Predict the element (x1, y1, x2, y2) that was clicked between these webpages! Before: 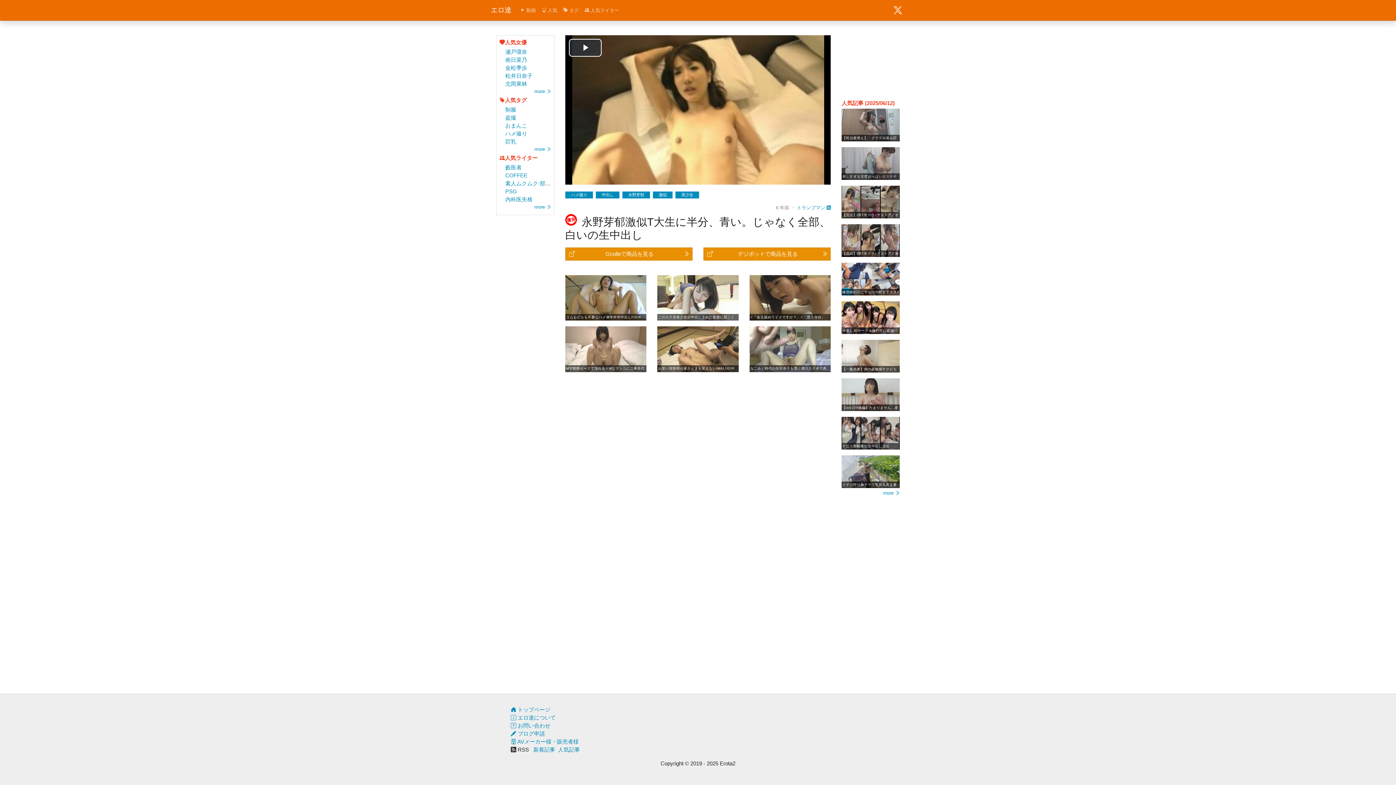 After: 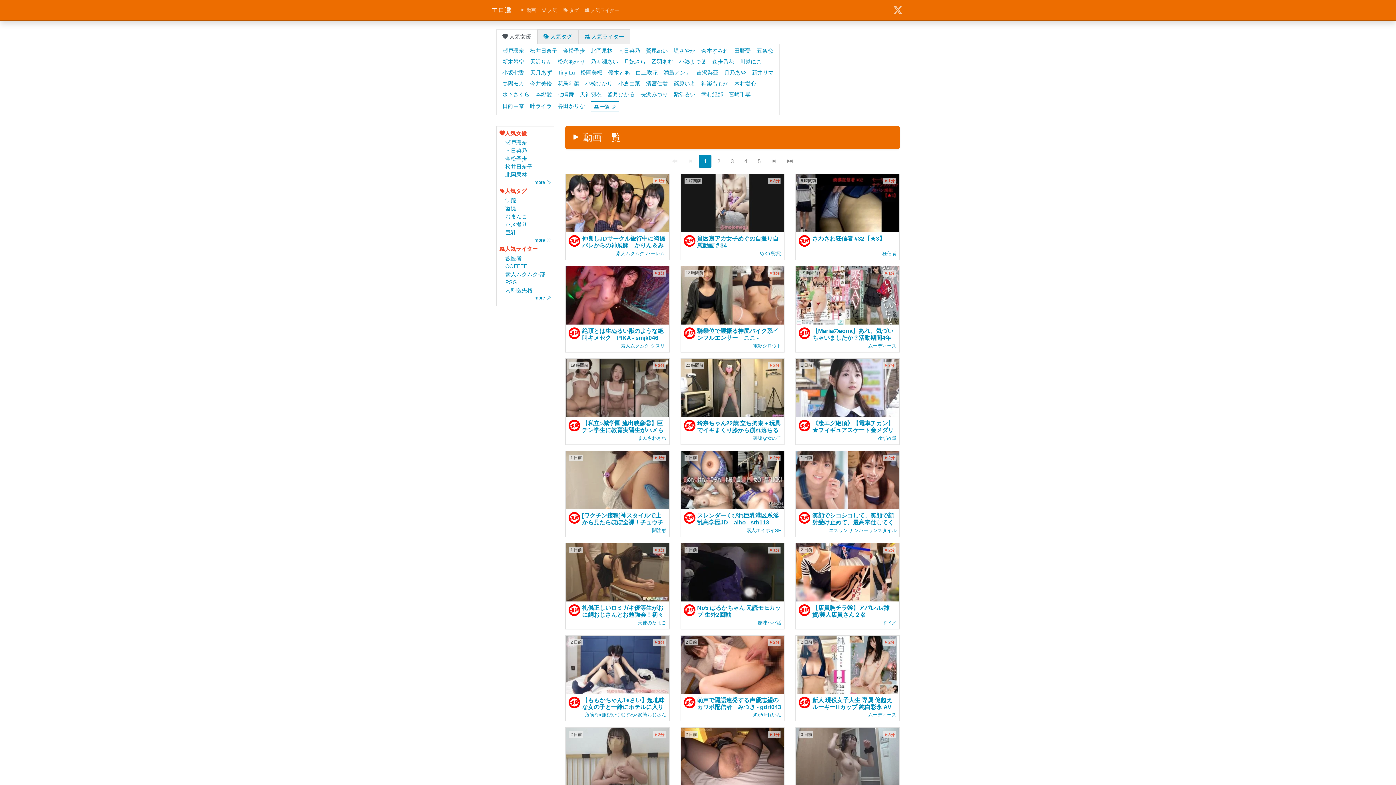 Action: bbox: (510, 706, 550, 713) label:  トップページ